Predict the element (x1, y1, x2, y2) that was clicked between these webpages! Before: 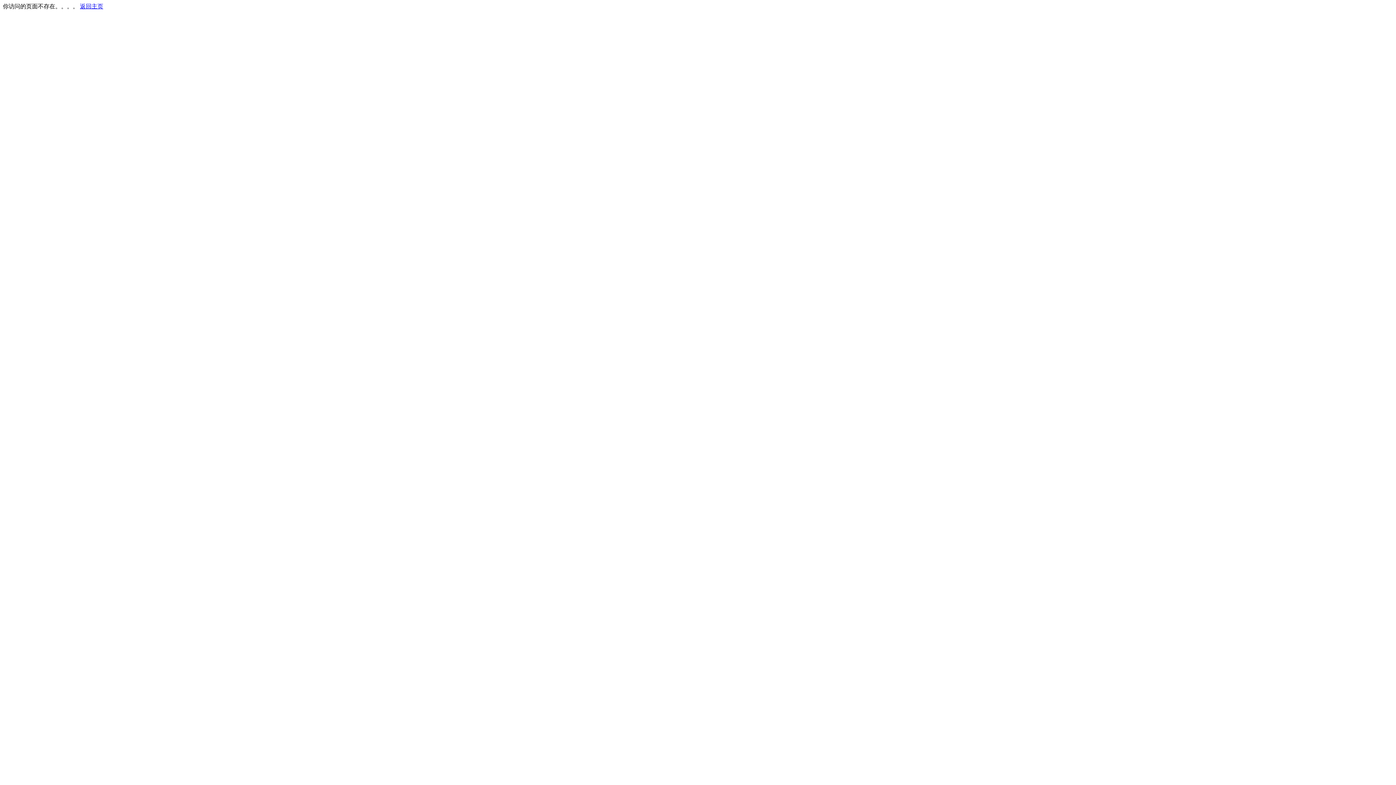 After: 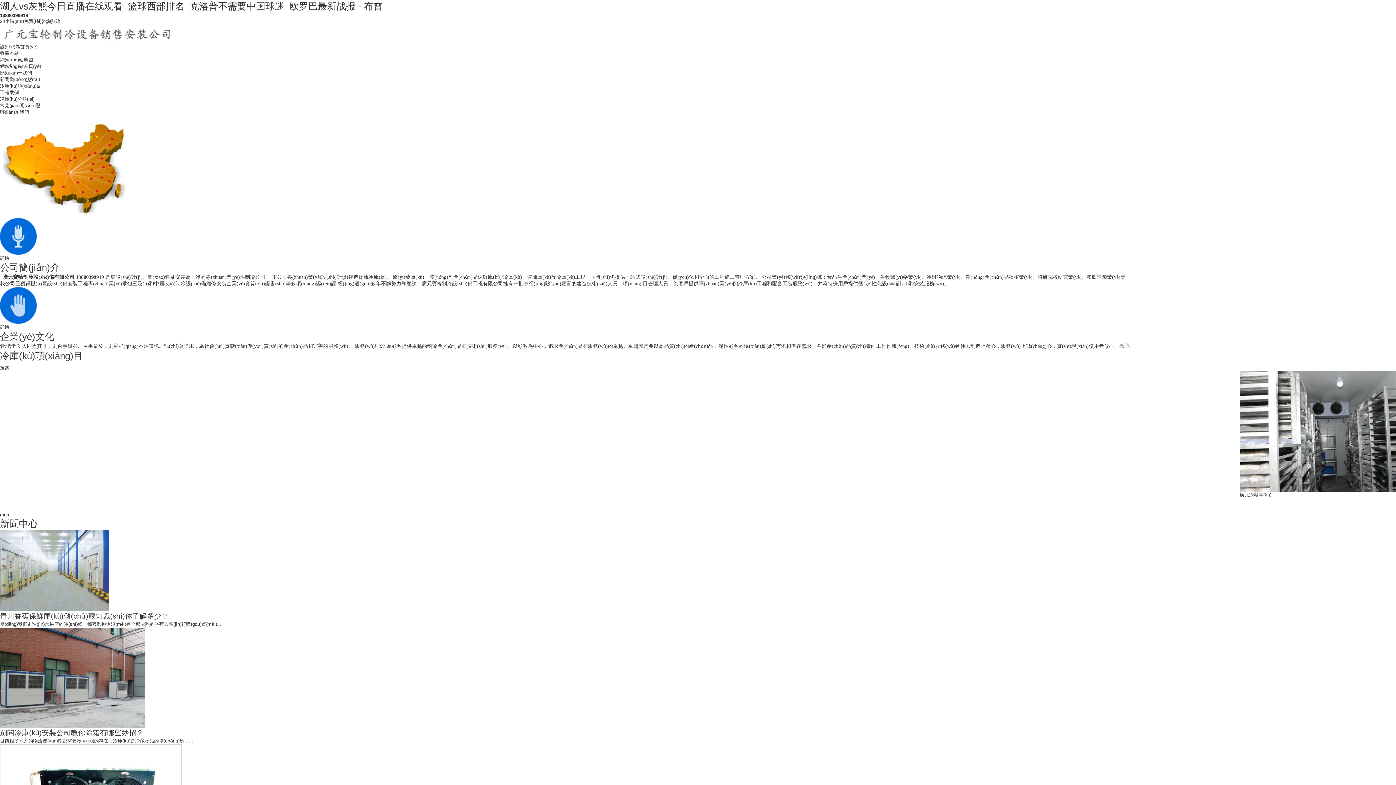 Action: label: 返回主页 bbox: (80, 3, 103, 9)